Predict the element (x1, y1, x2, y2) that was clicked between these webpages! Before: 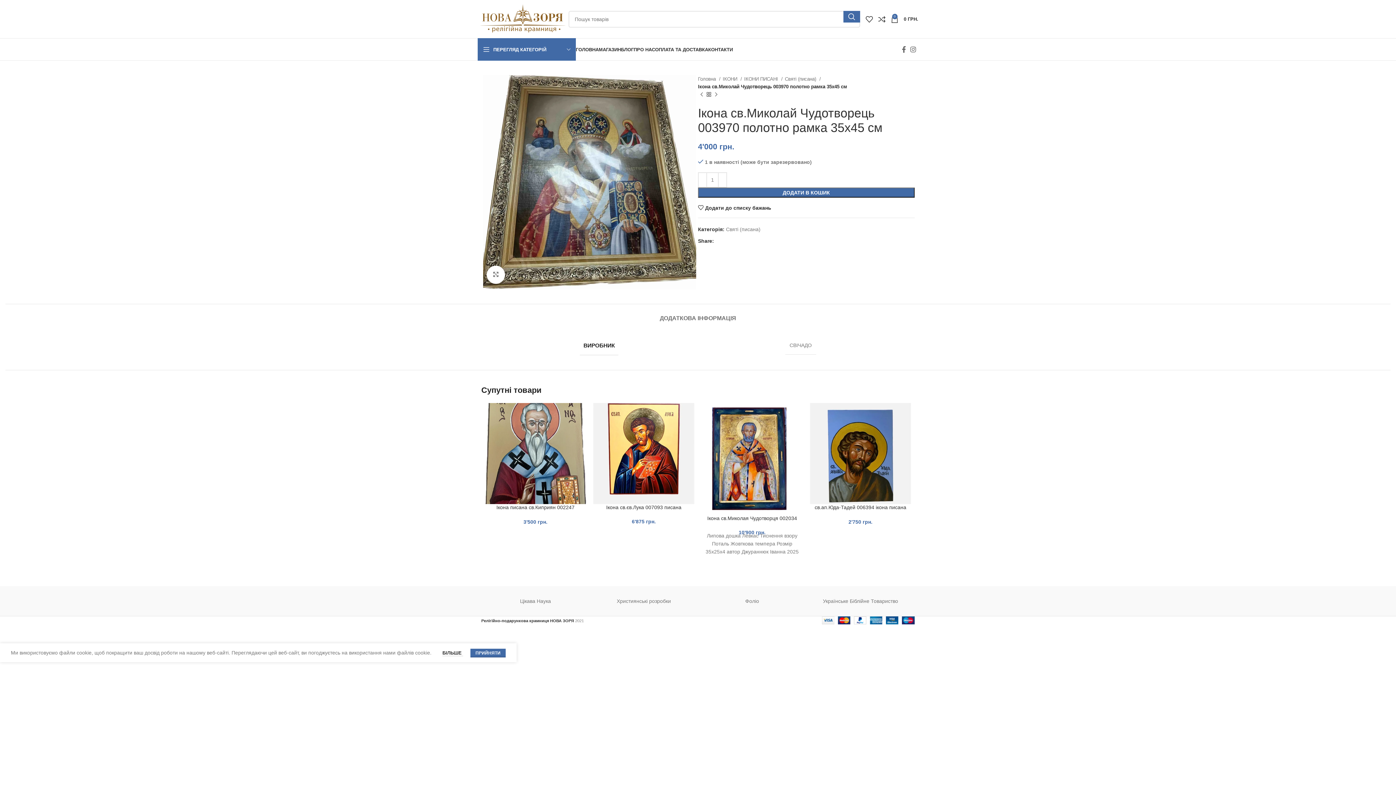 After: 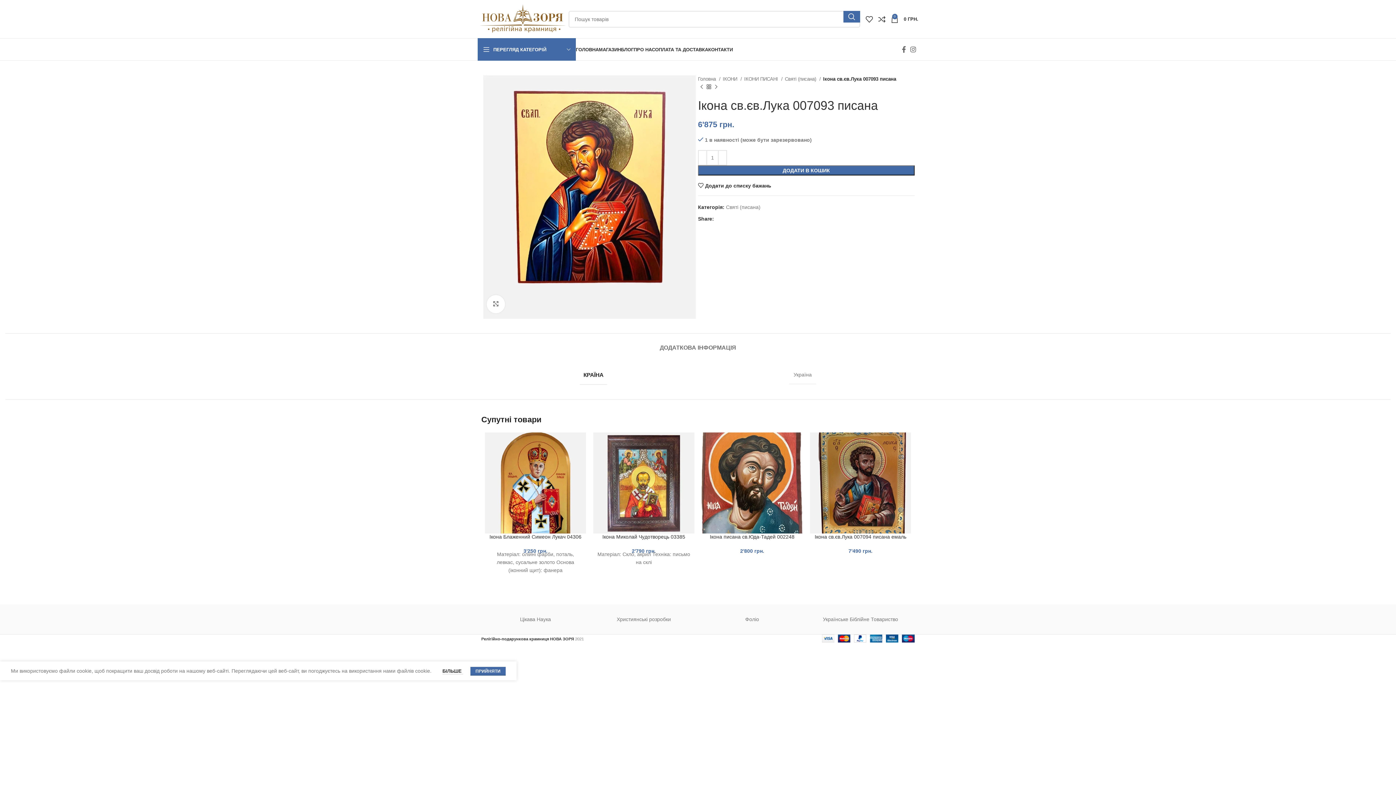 Action: bbox: (593, 403, 694, 504)